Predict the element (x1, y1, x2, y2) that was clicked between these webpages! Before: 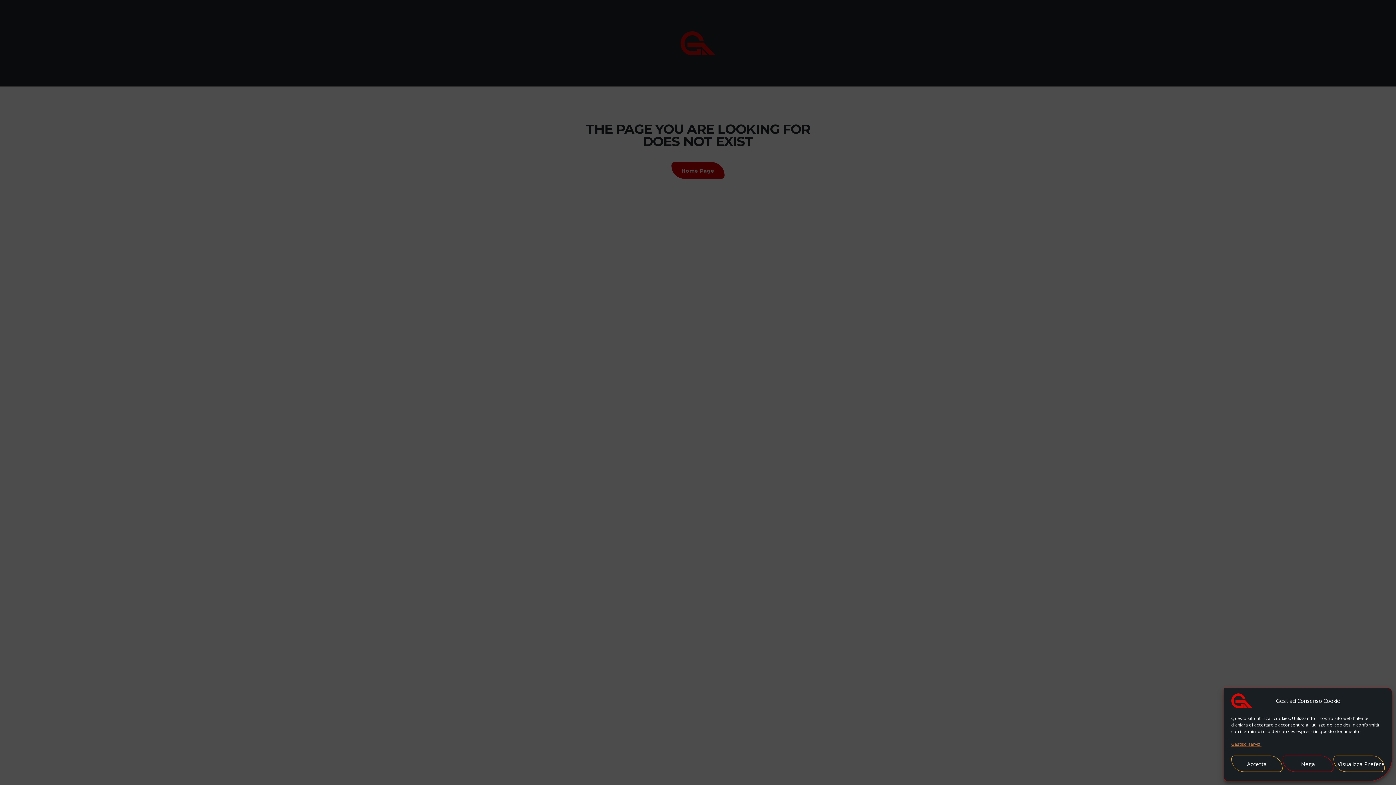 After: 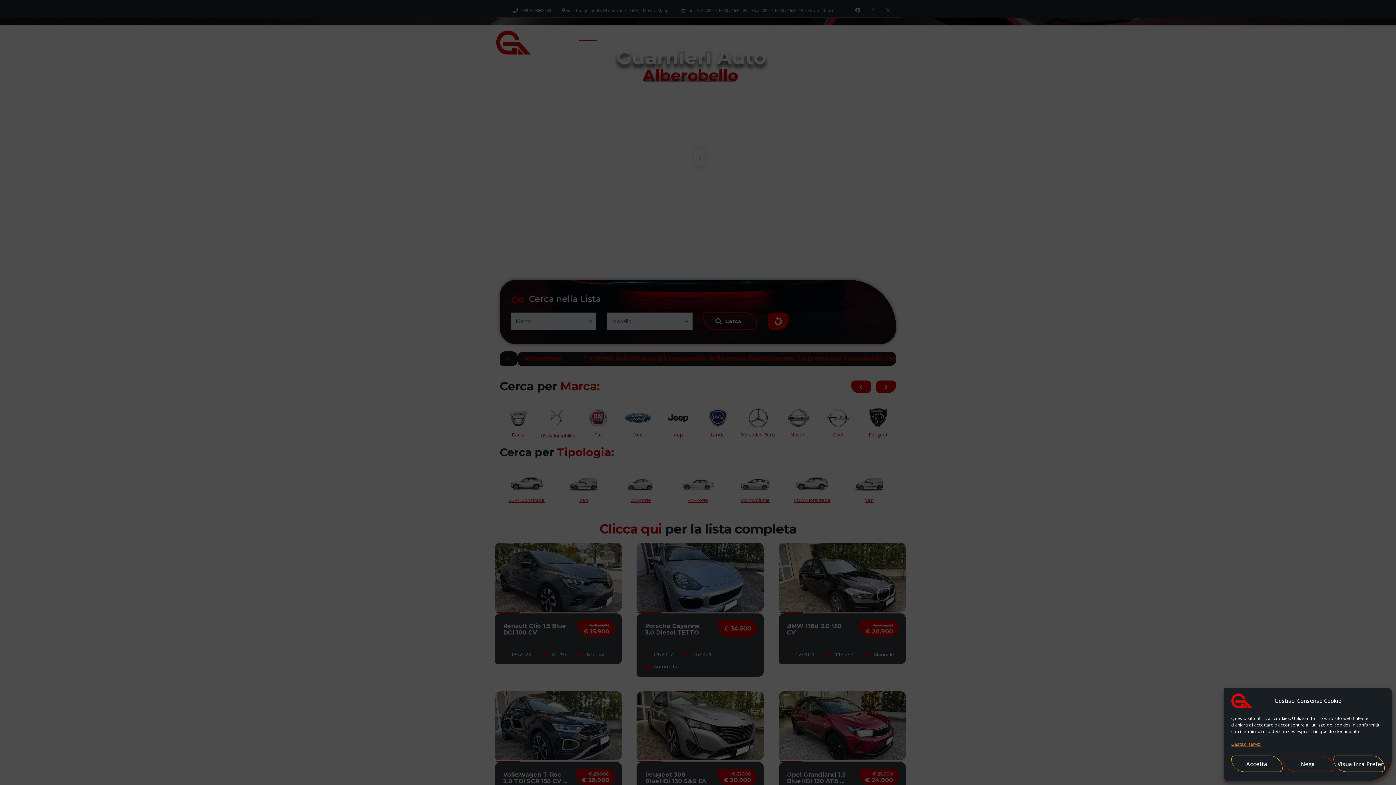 Action: bbox: (1231, 740, 1261, 748) label: Gestisci servizi